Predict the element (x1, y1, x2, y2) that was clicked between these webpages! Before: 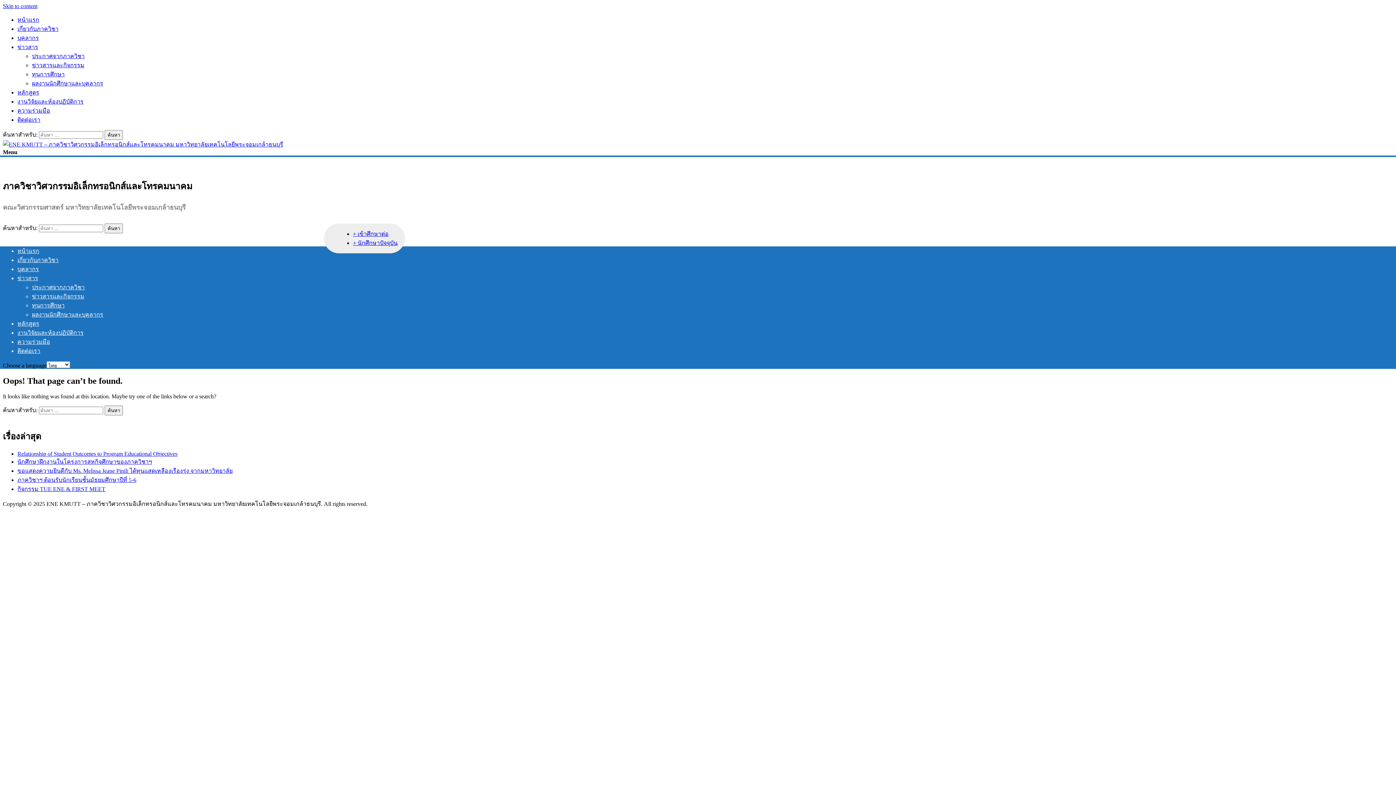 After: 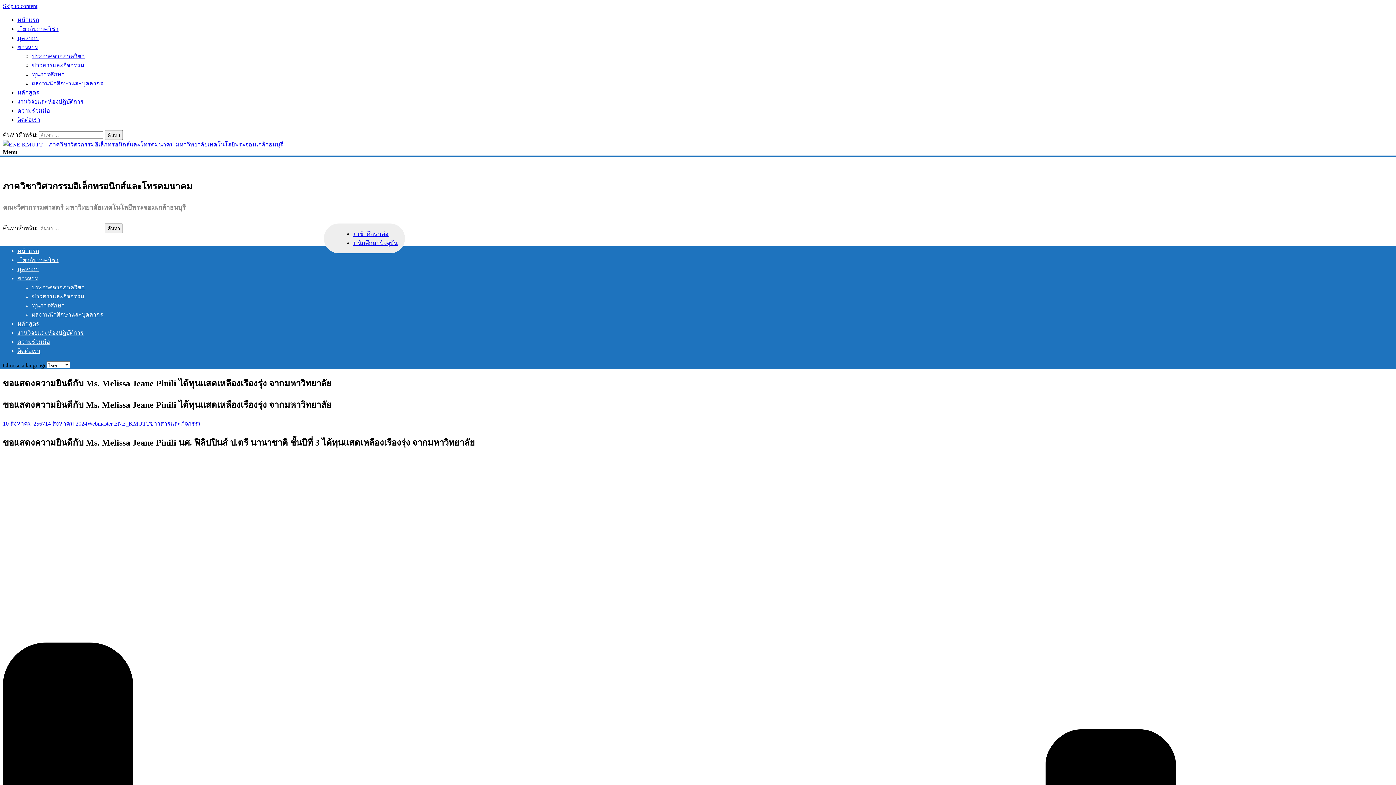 Action: label: ขอแสดงความยินดีกับ Ms. Melissa Jeane Pinili ได้ทุนแสดเหลืองเรืองรุ่ง จากมหาวิทยาลัย bbox: (17, 467, 232, 474)